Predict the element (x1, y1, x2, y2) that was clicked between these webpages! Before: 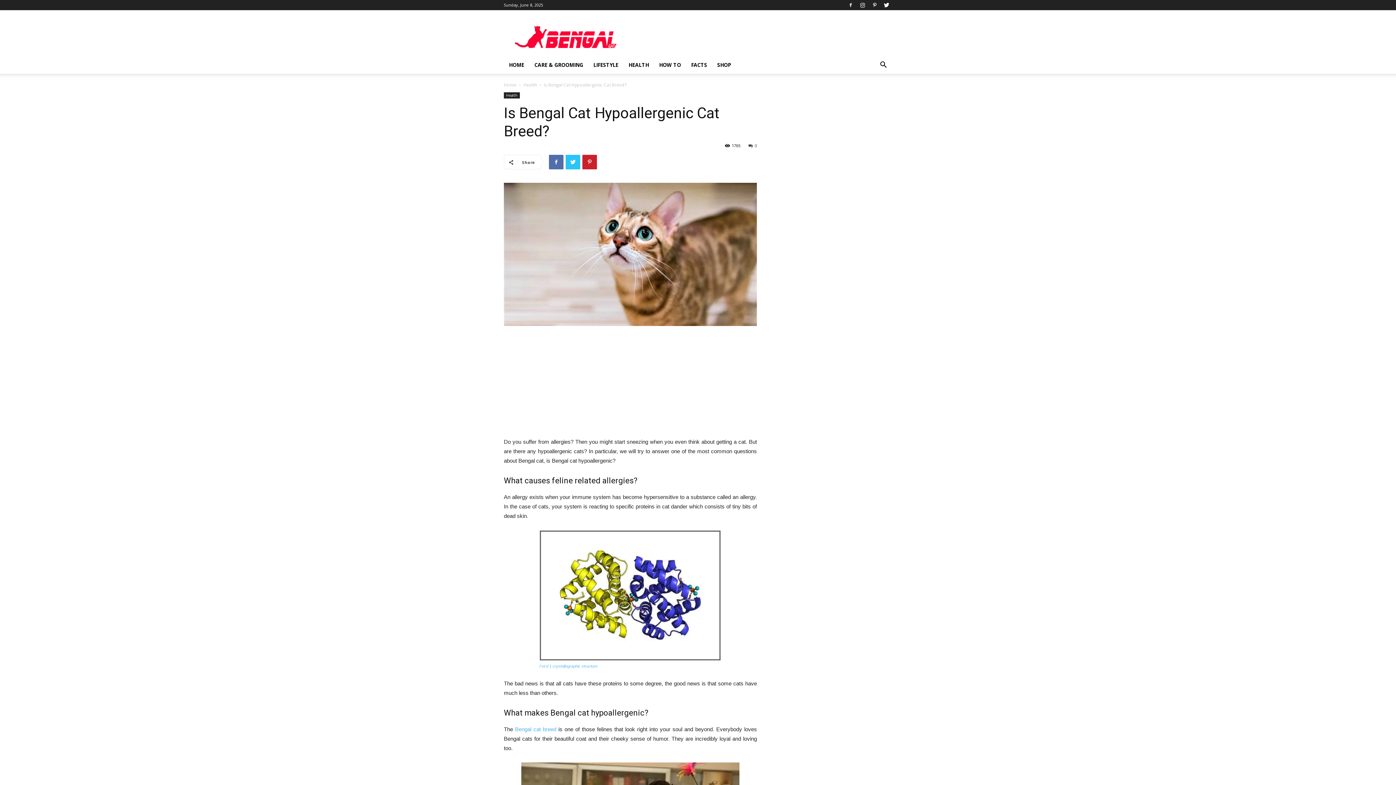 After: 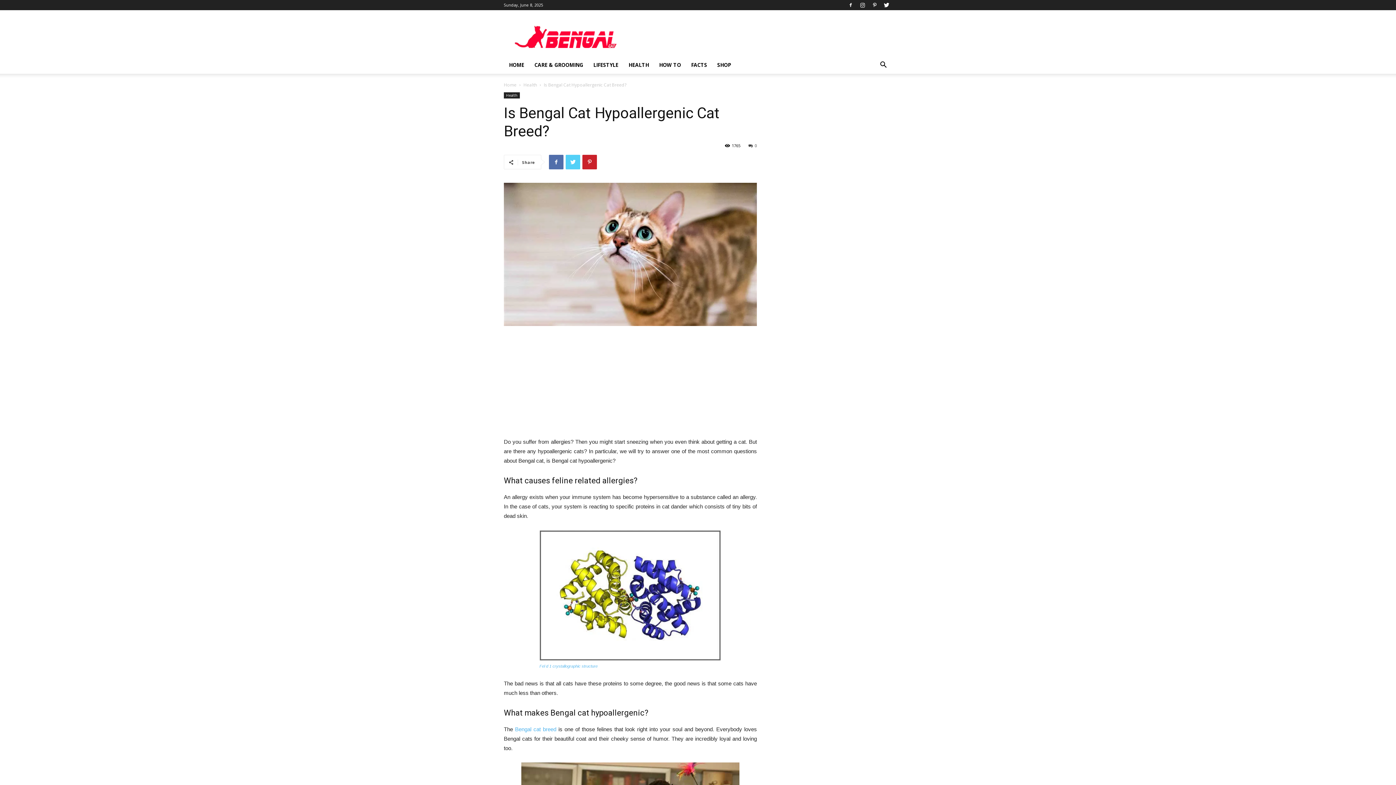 Action: bbox: (565, 154, 580, 169)